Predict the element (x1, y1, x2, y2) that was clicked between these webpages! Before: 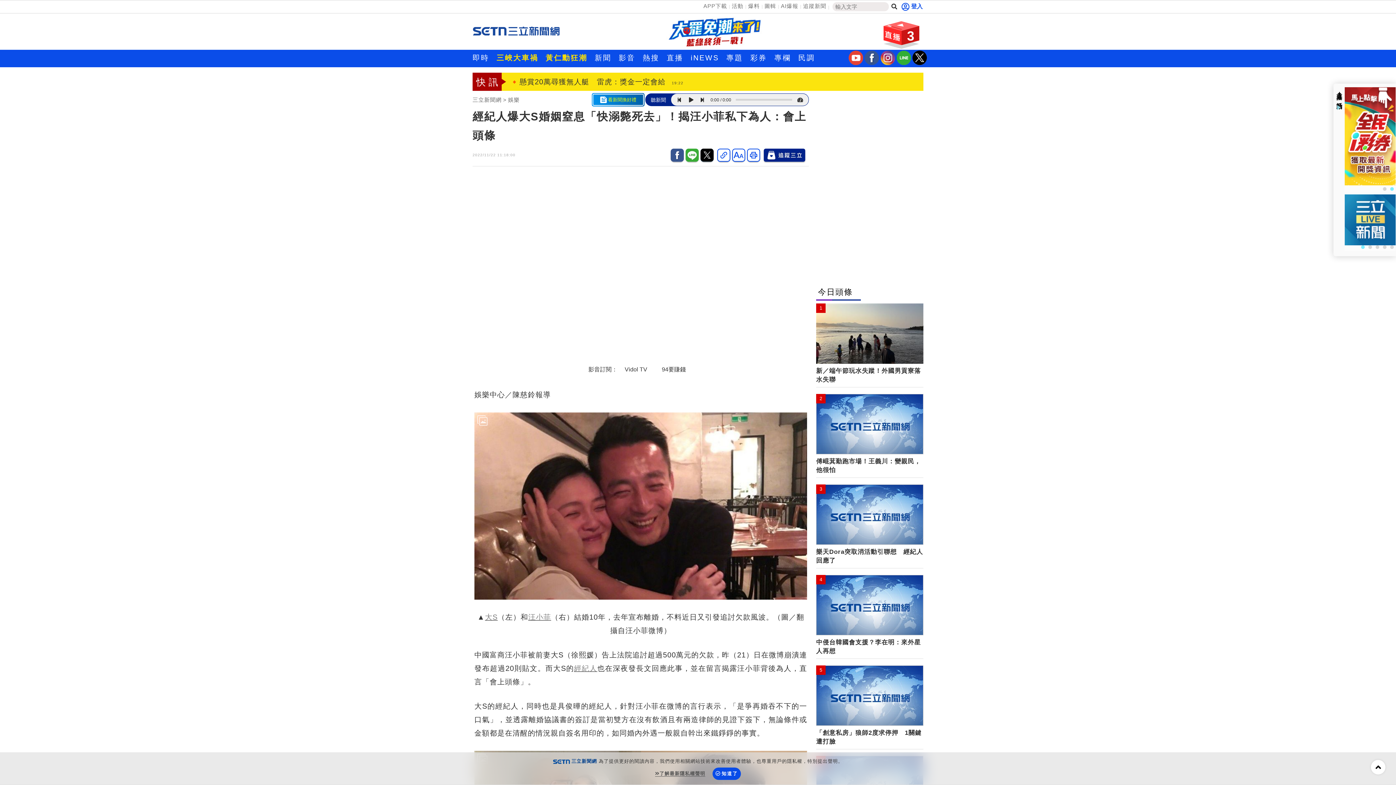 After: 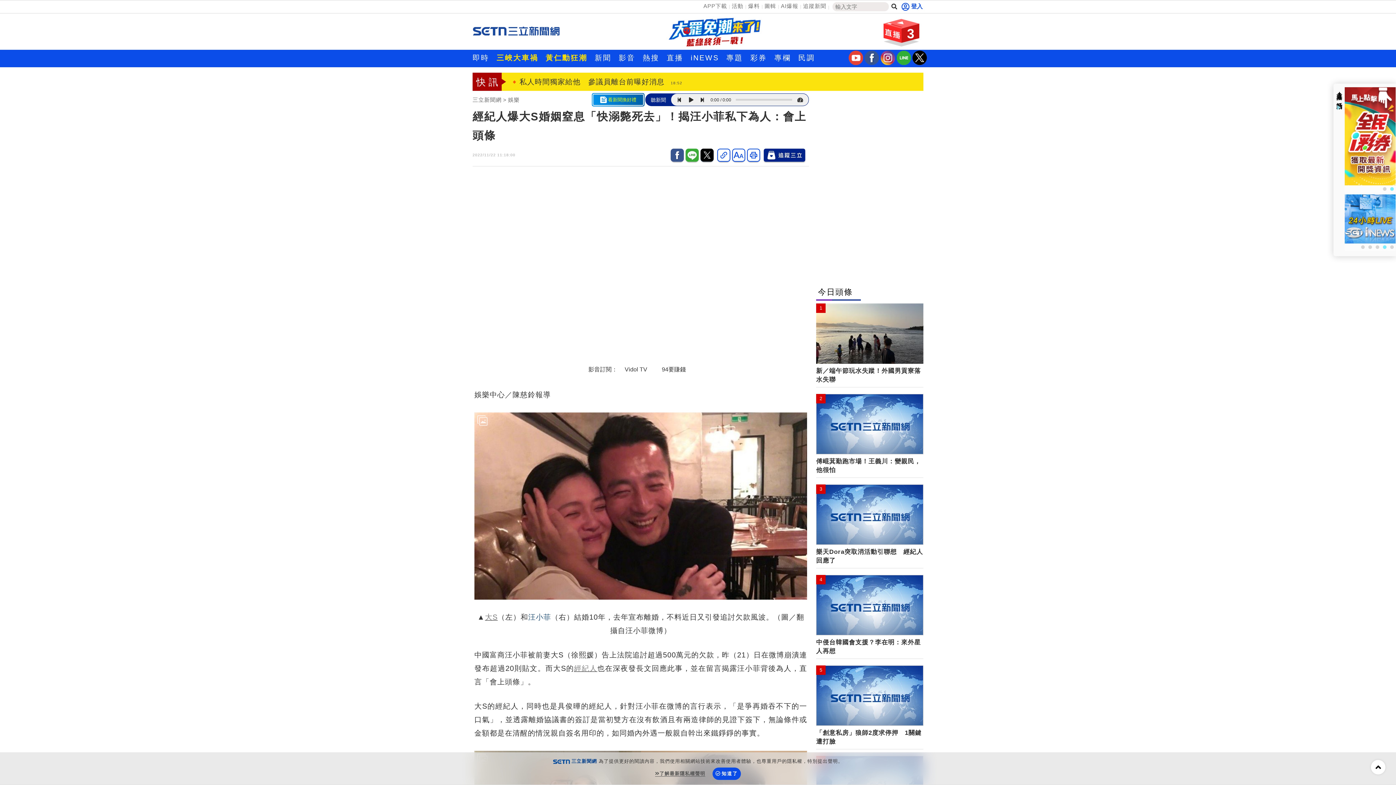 Action: label: 汪小菲 bbox: (528, 613, 551, 621)